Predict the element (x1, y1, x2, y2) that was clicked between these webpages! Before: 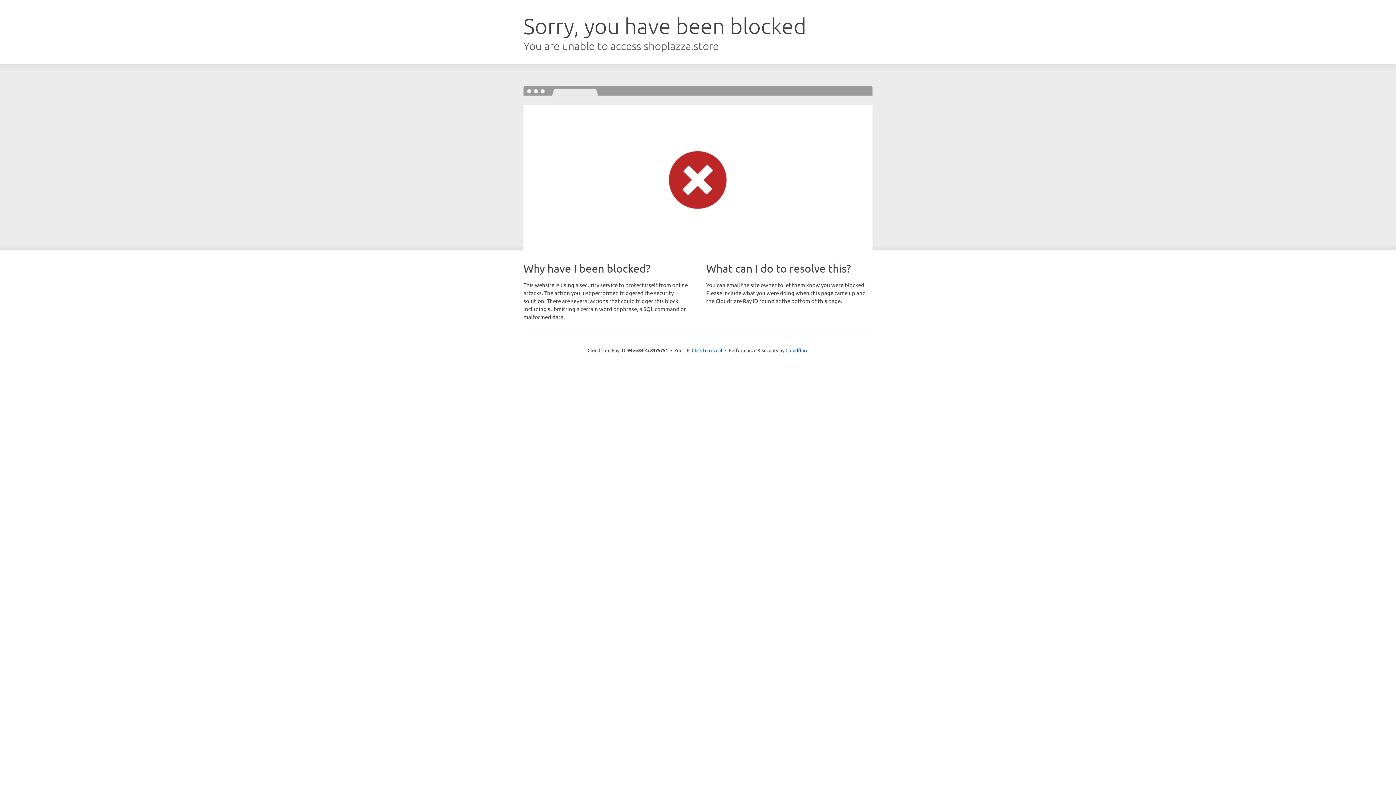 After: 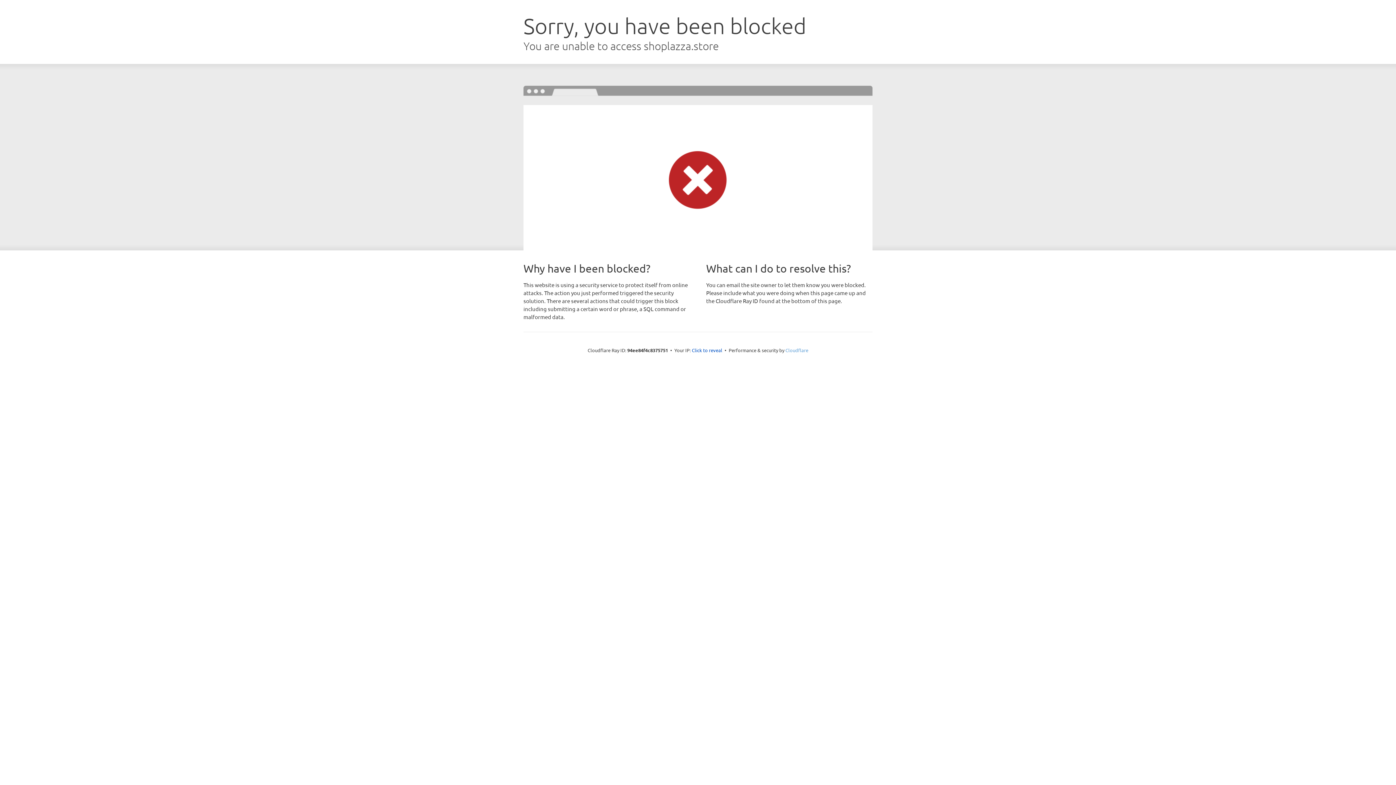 Action: bbox: (785, 347, 808, 353) label: Cloudflare